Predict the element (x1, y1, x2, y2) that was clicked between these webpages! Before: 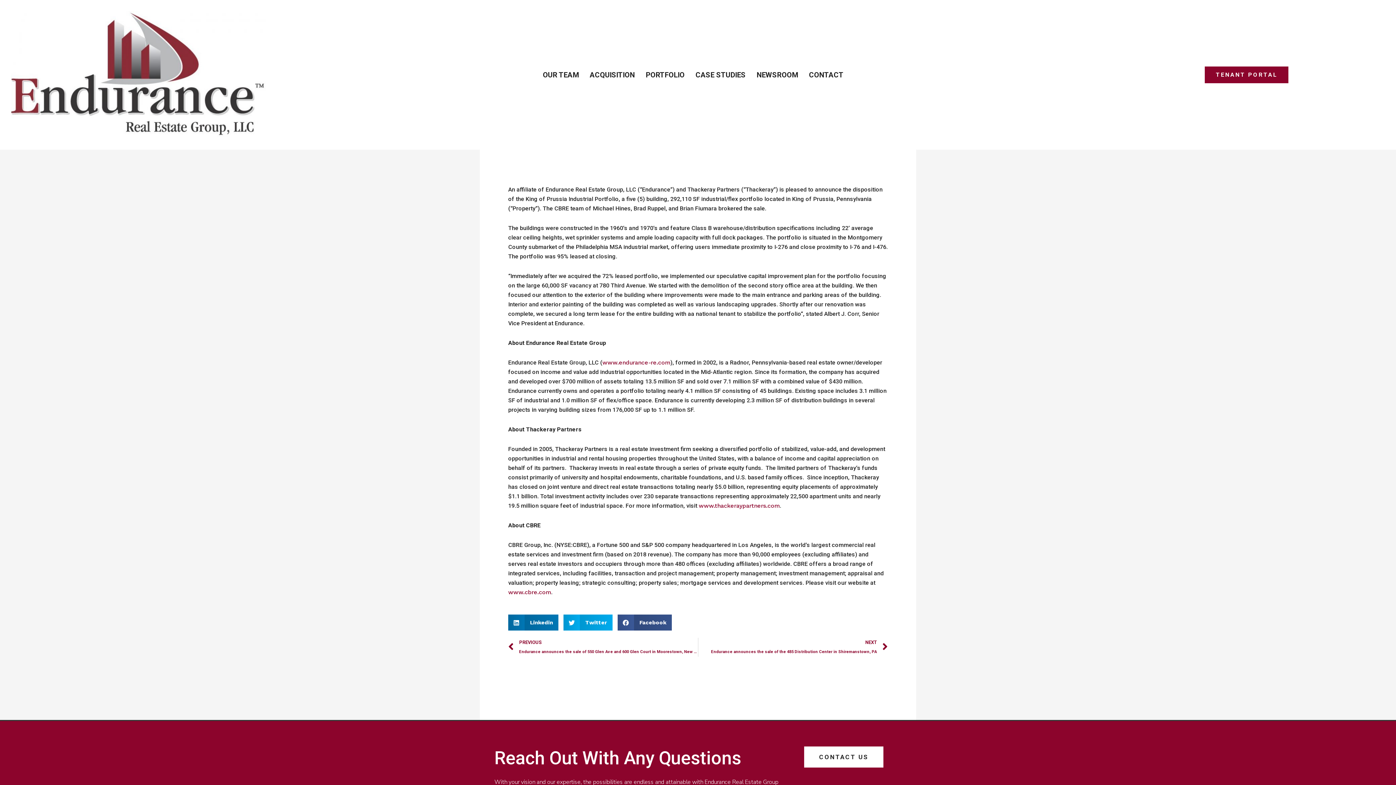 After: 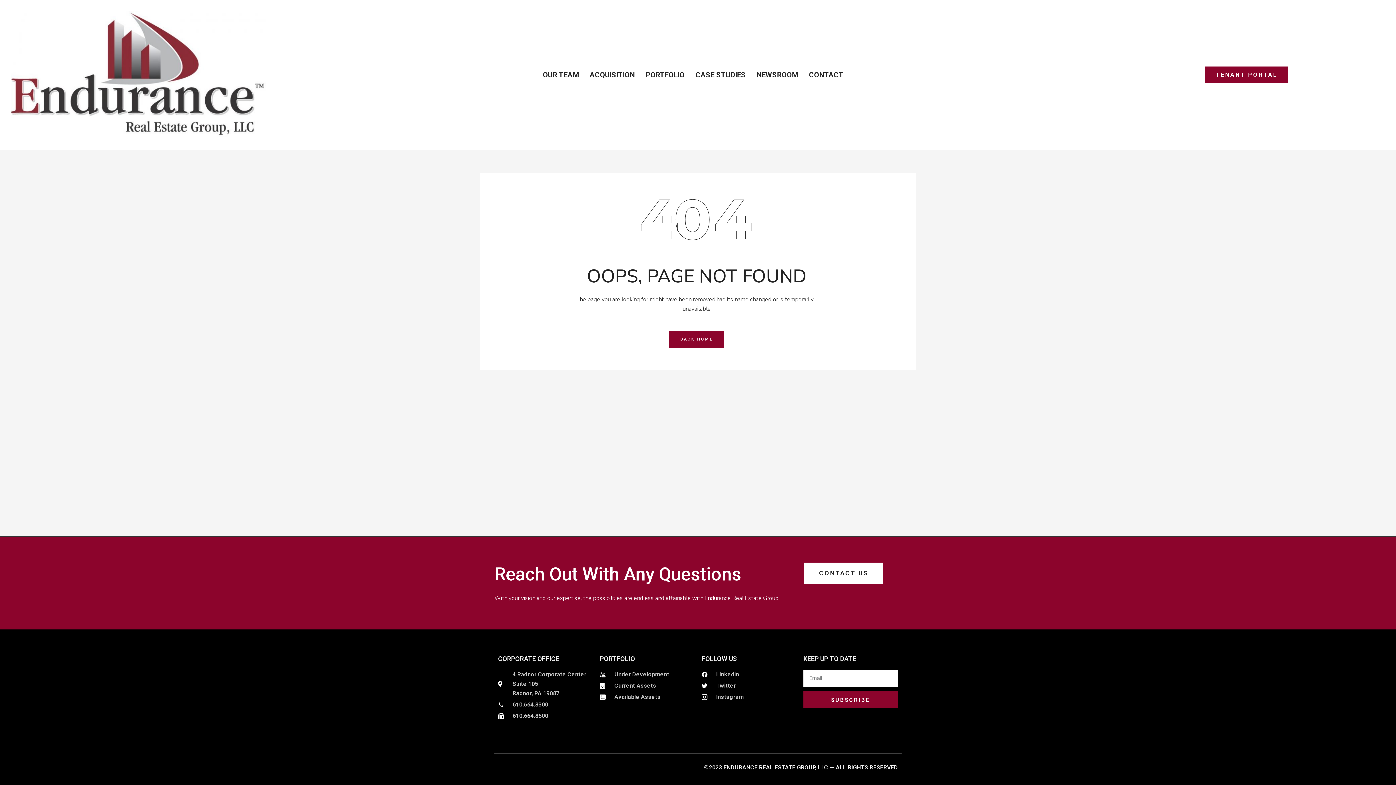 Action: bbox: (698, 502, 780, 509) label: www.thackeraypartners.com